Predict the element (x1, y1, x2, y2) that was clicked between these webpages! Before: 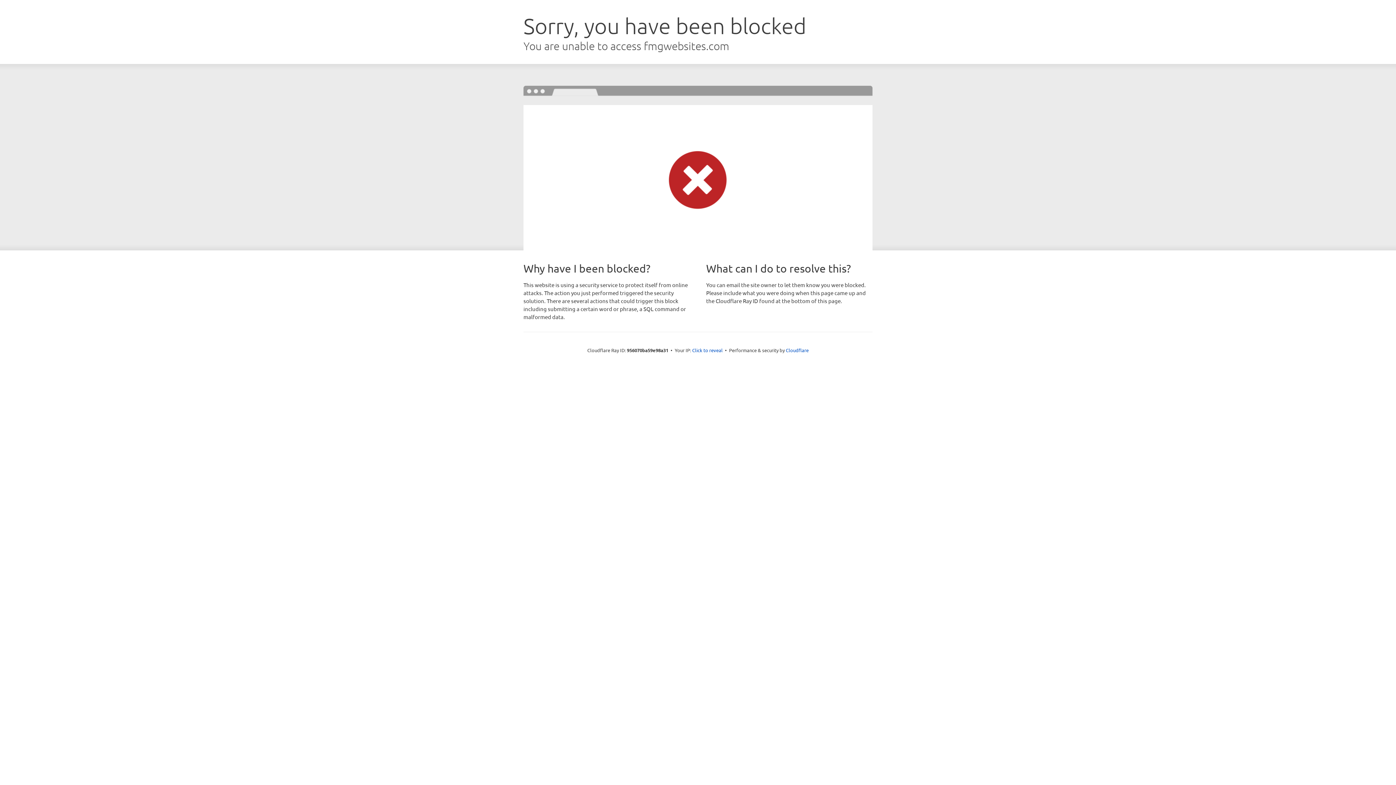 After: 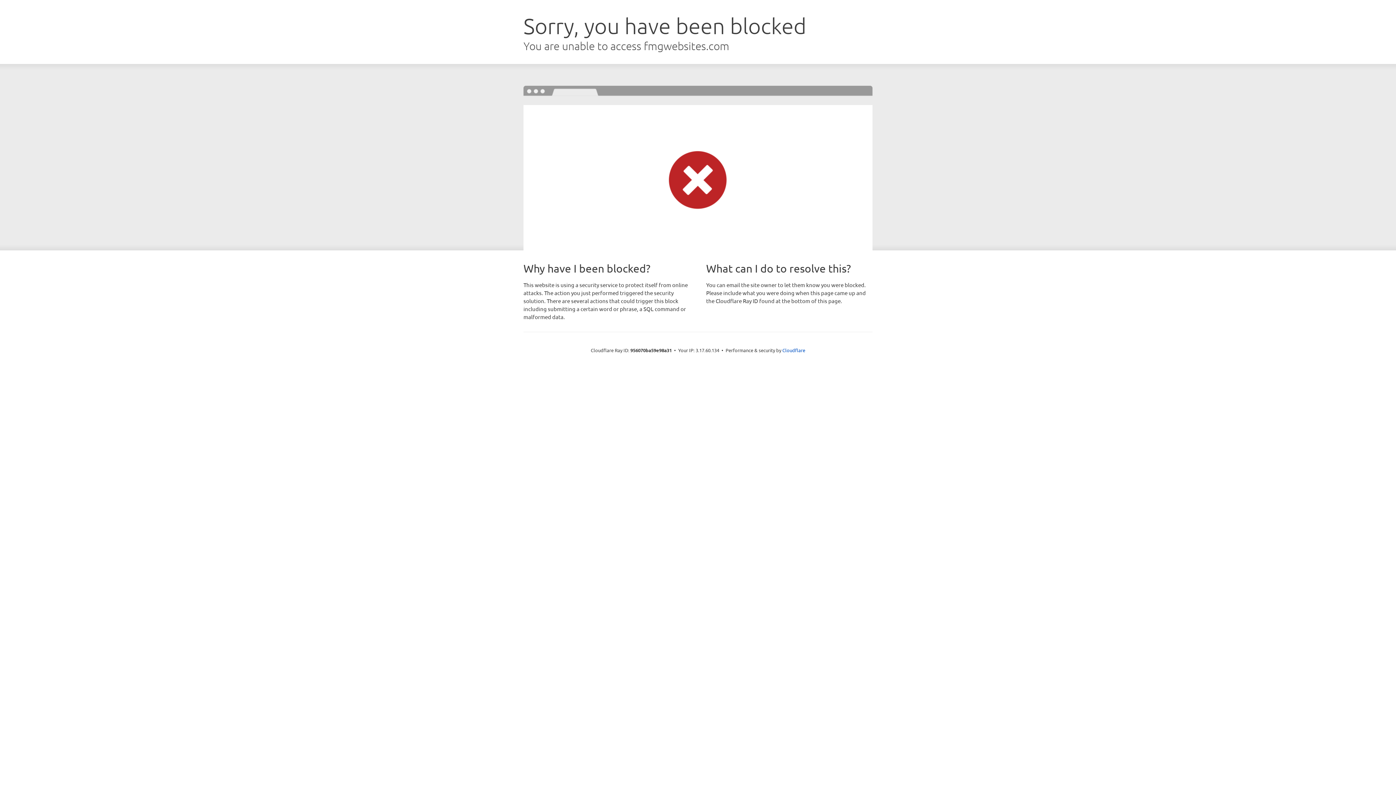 Action: bbox: (692, 346, 722, 353) label: Click to reveal